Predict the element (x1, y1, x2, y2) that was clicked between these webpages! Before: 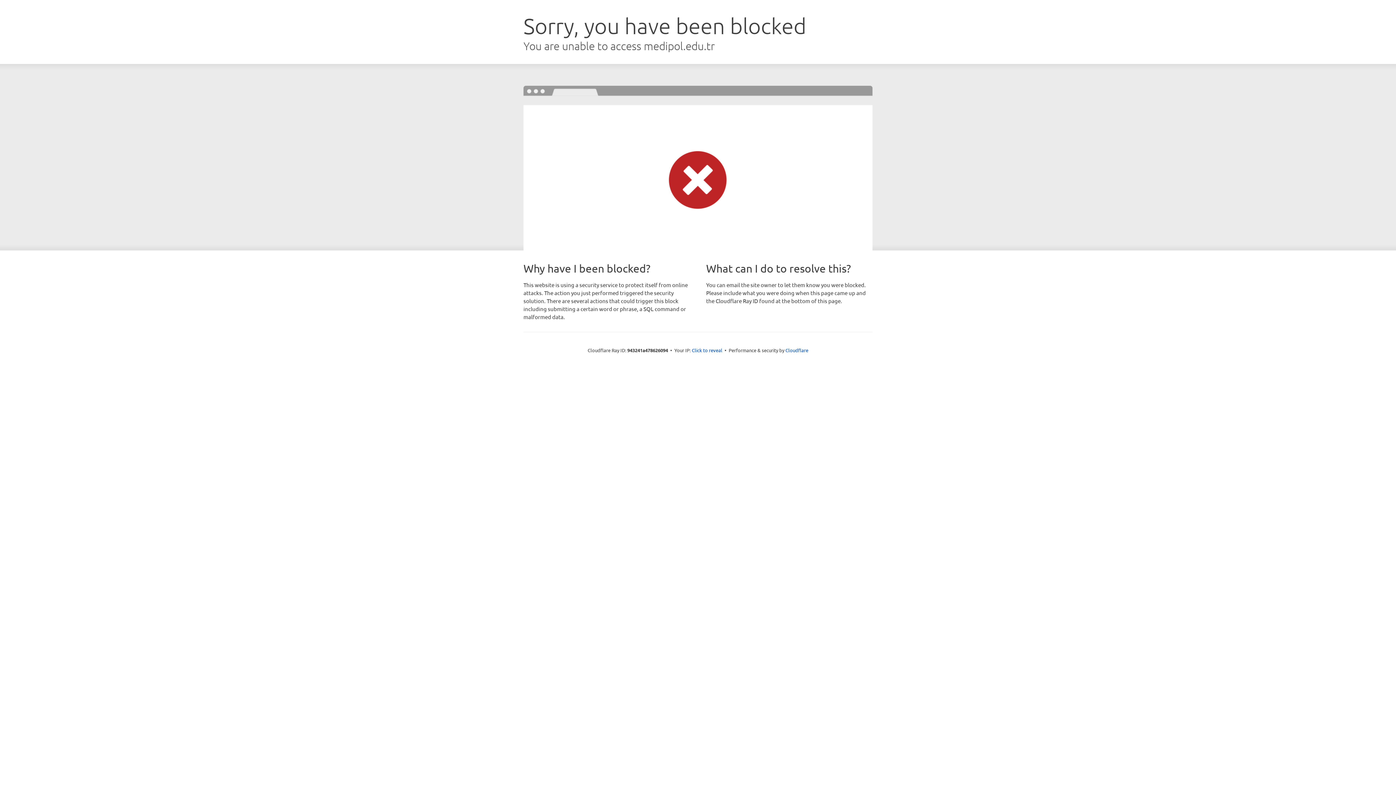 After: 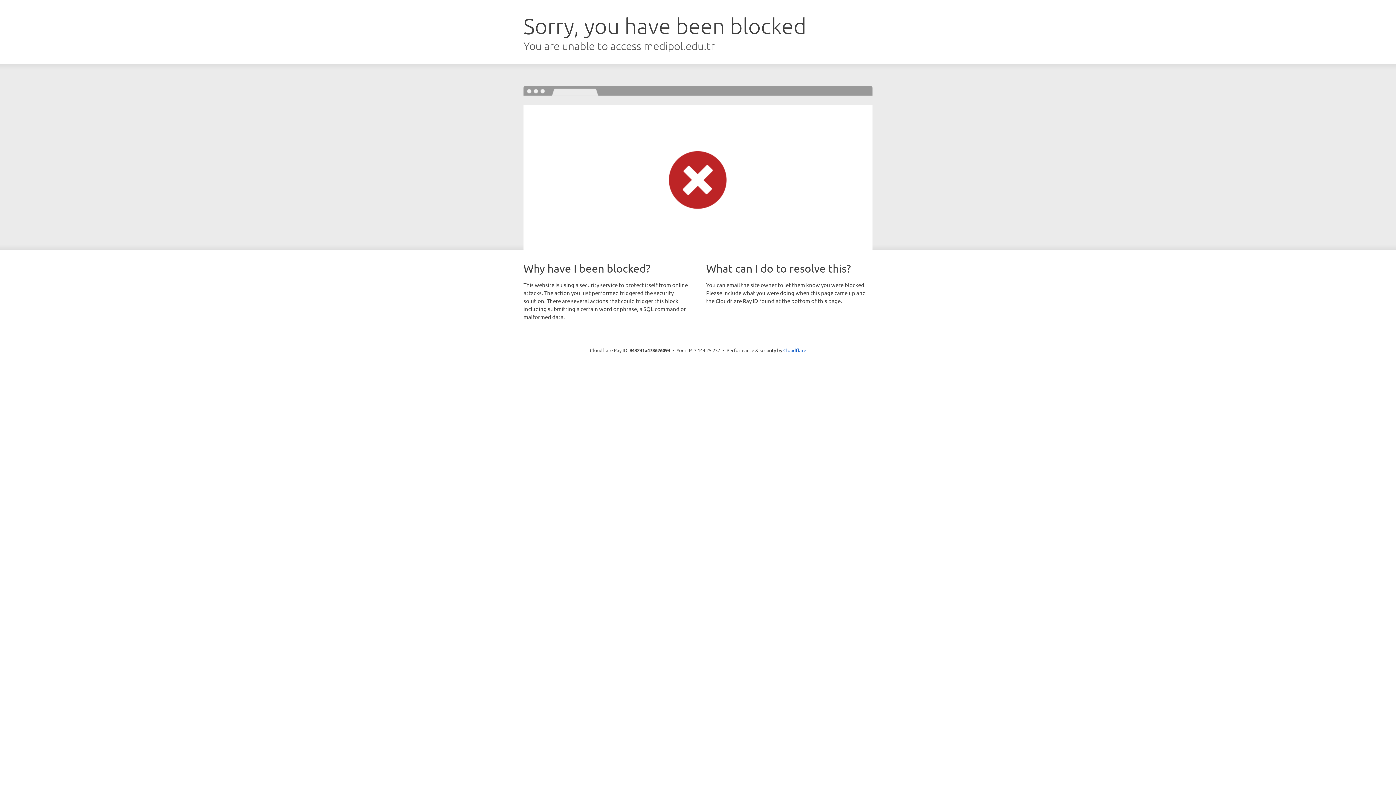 Action: label: Click to reveal bbox: (692, 346, 722, 353)